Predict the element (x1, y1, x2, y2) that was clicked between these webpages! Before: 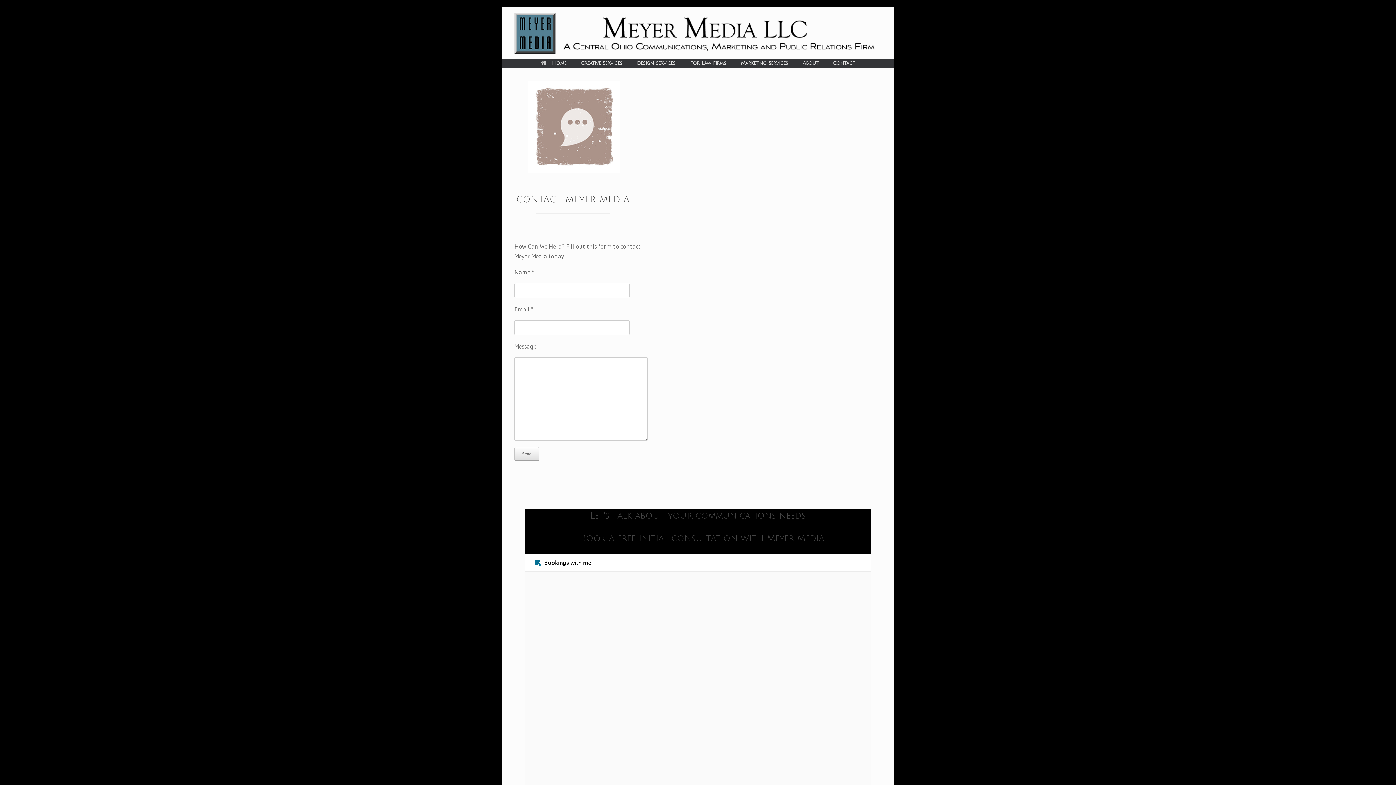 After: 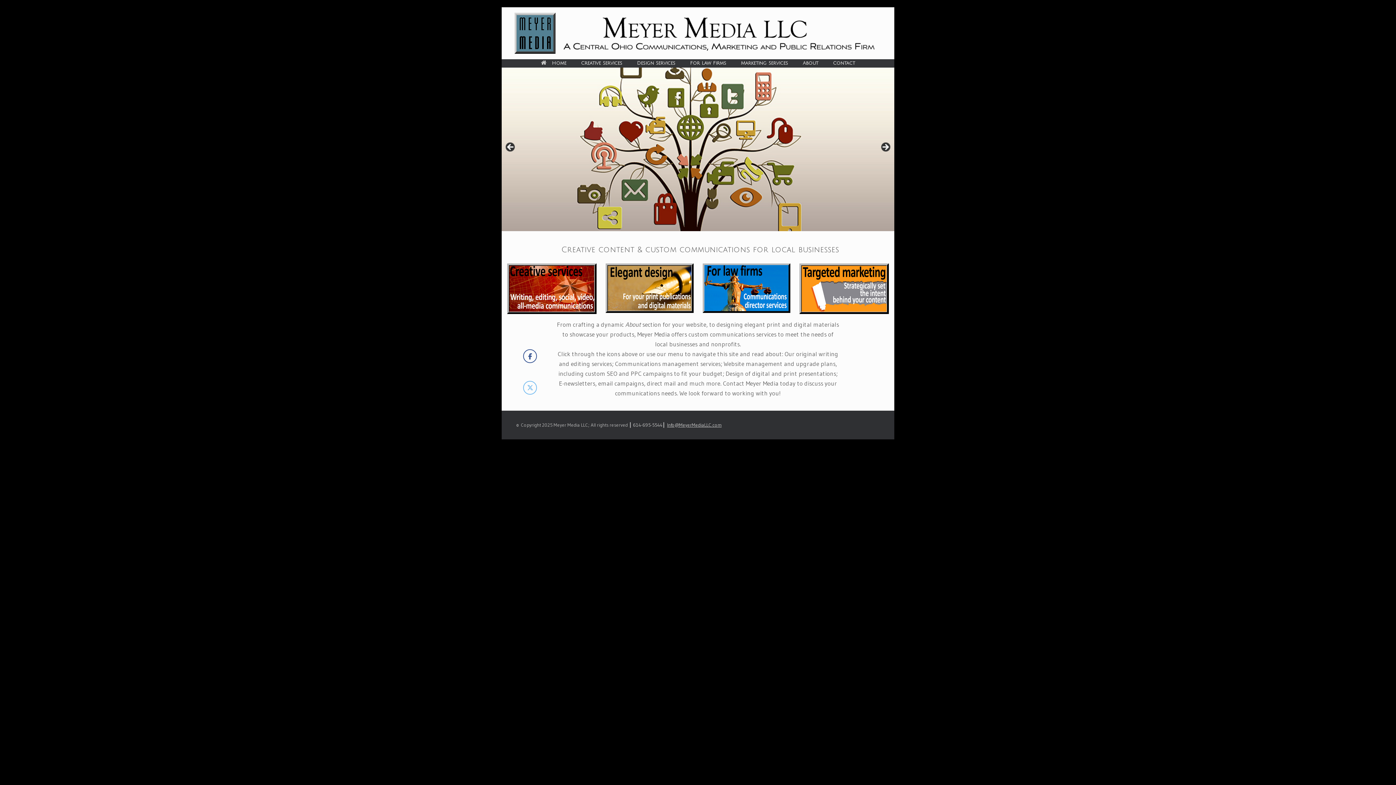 Action: bbox: (514, 12, 881, 53)